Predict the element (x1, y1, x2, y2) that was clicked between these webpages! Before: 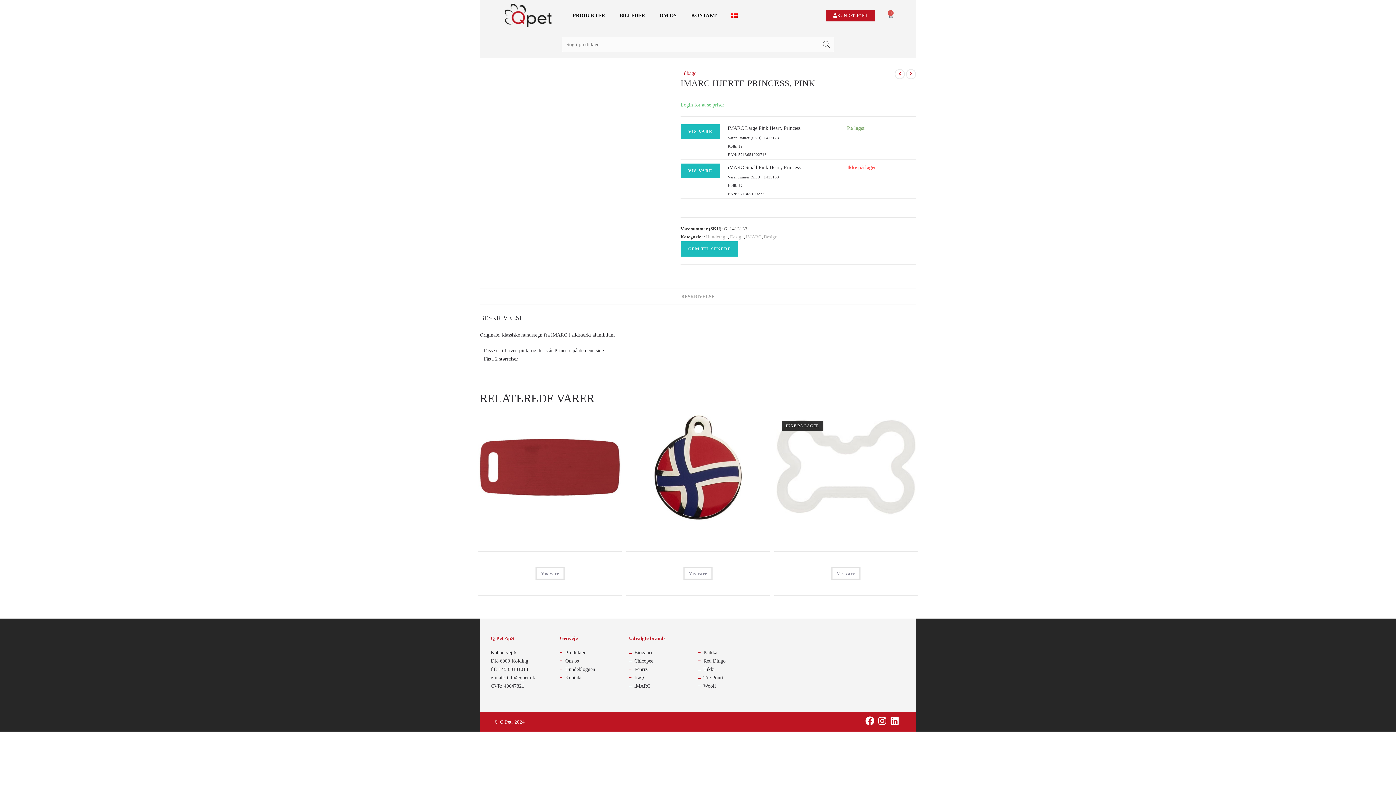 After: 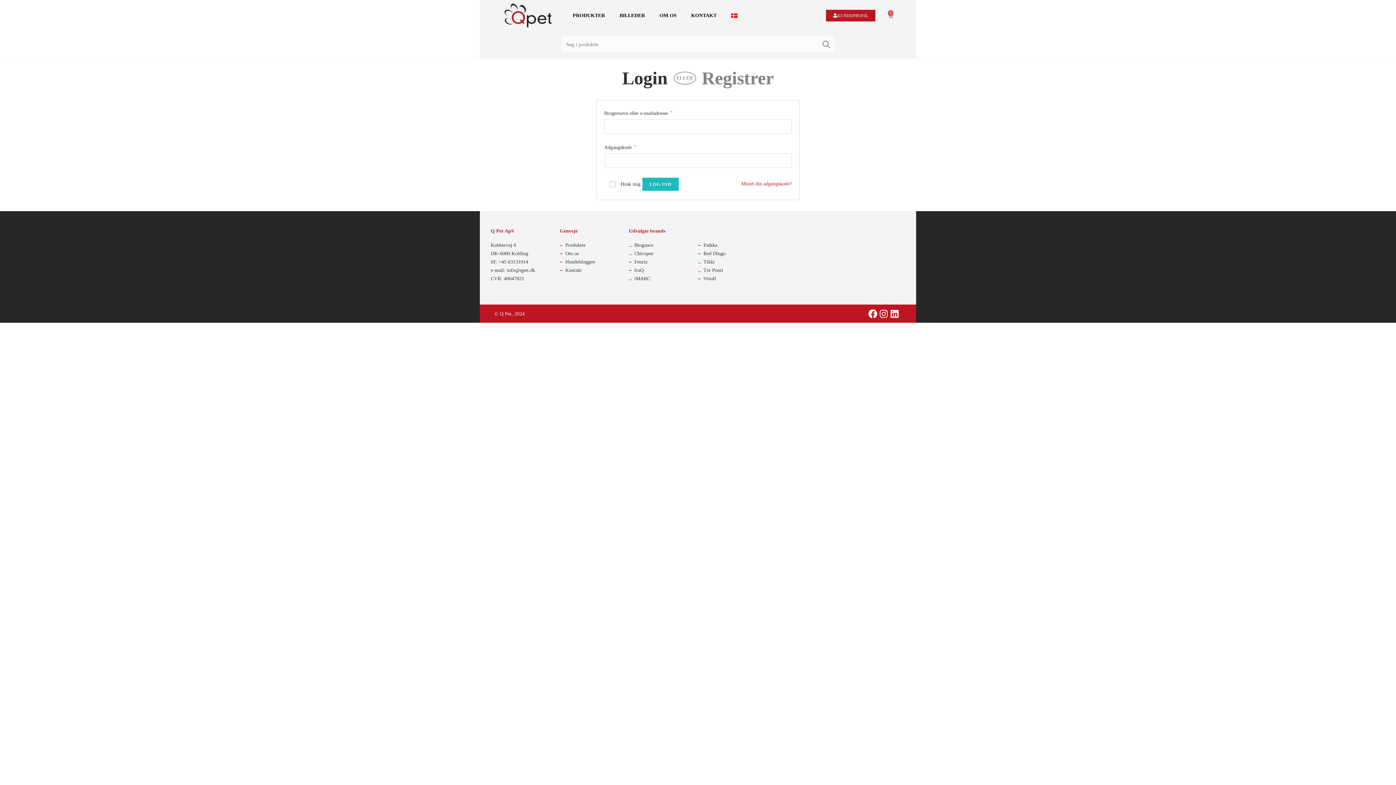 Action: bbox: (826, 9, 875, 21) label: KUNDEPROFIL